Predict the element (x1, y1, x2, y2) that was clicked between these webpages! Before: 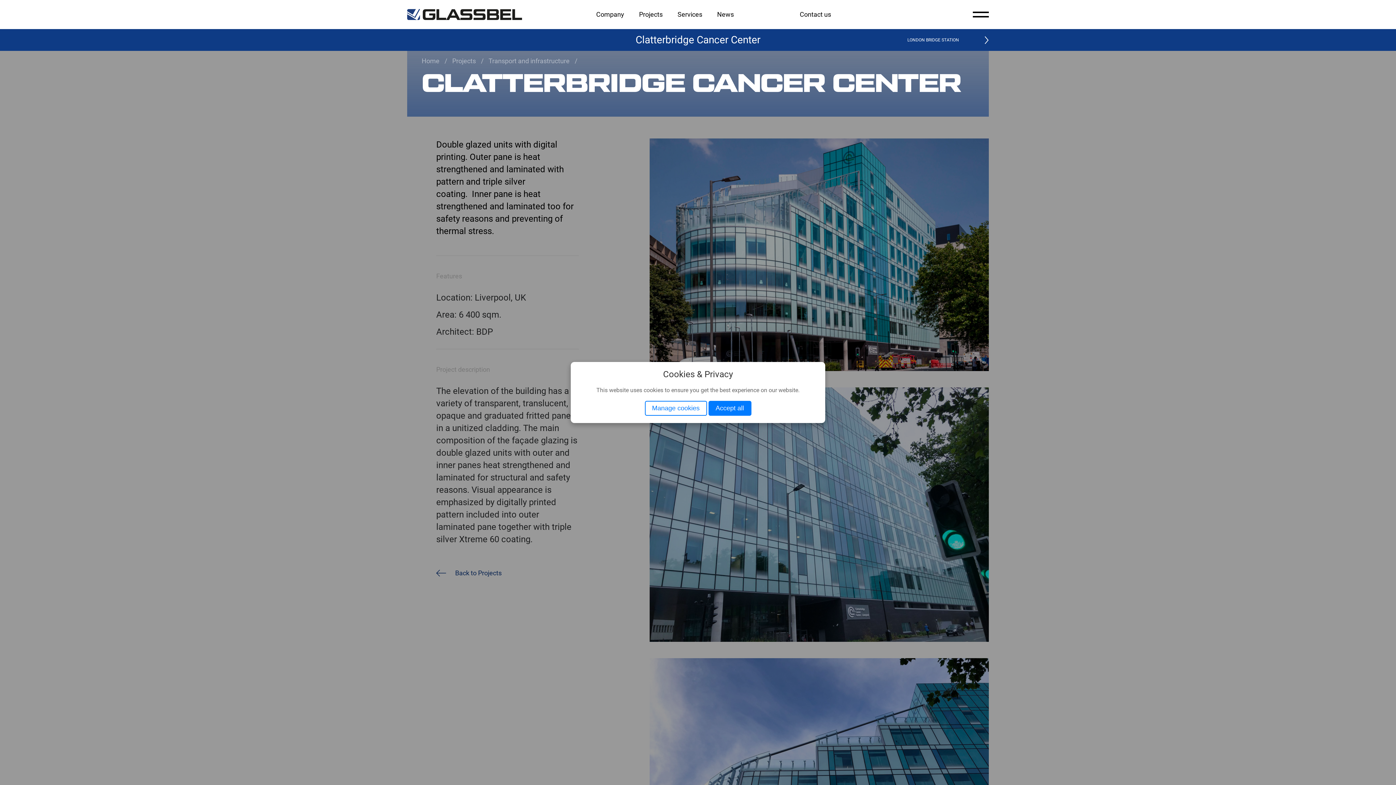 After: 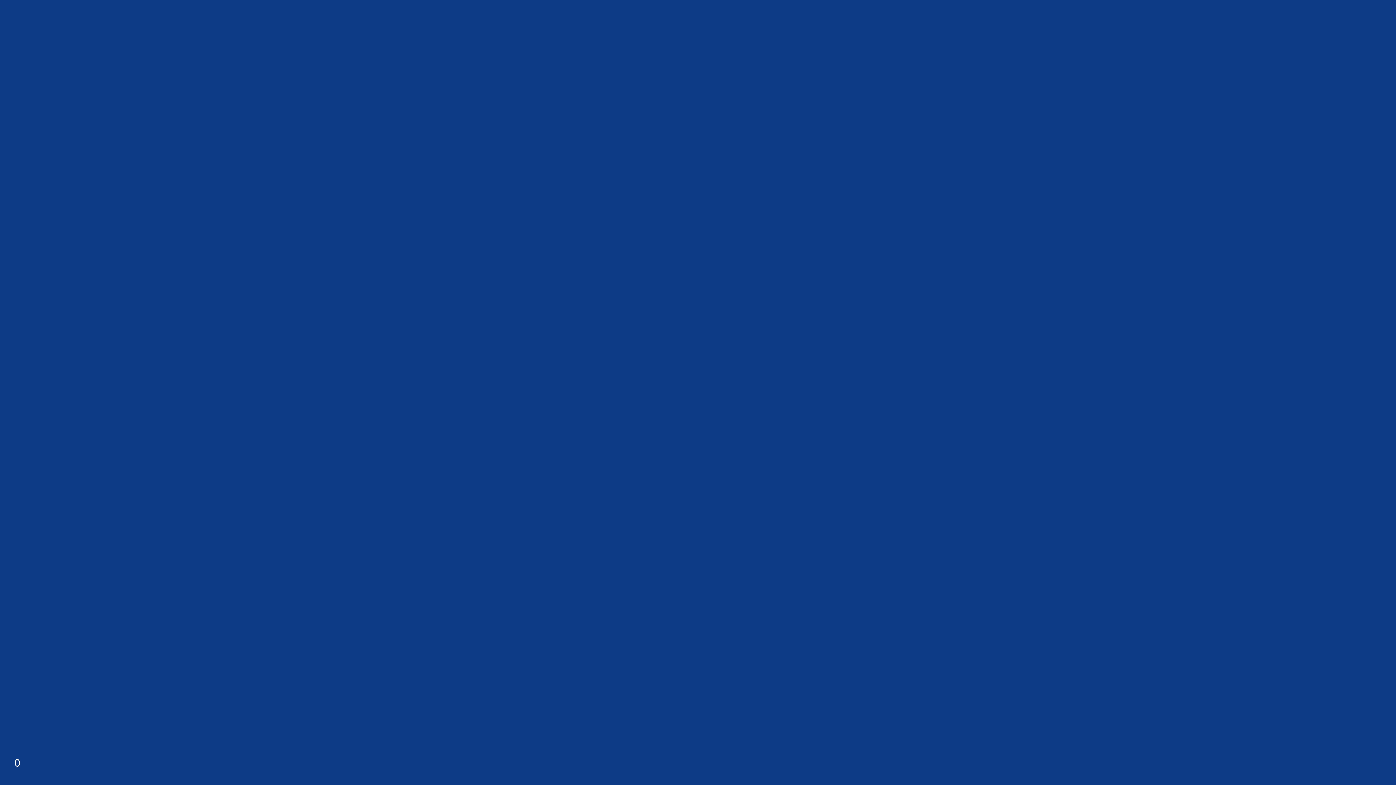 Action: label: Transport and infrastructure  bbox: (488, 57, 581, 64)